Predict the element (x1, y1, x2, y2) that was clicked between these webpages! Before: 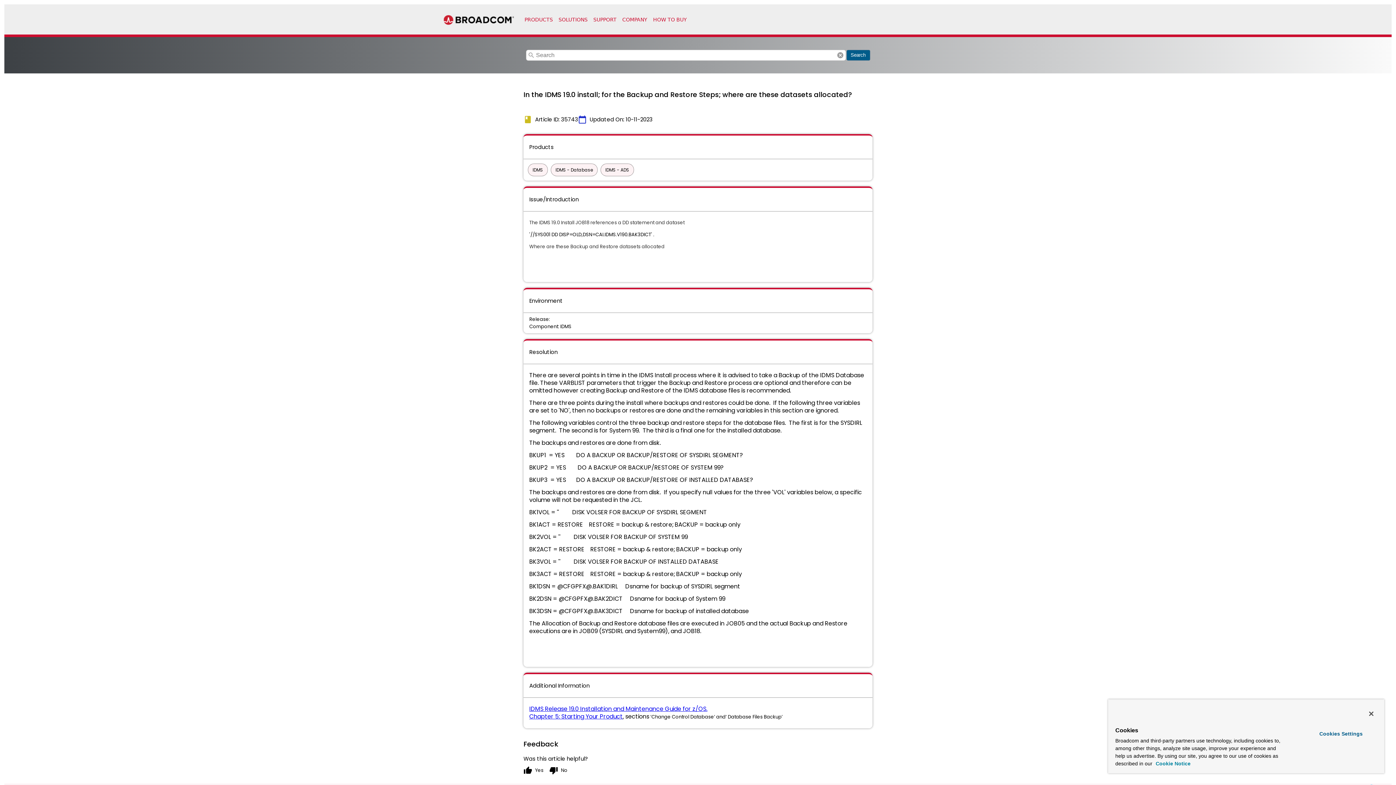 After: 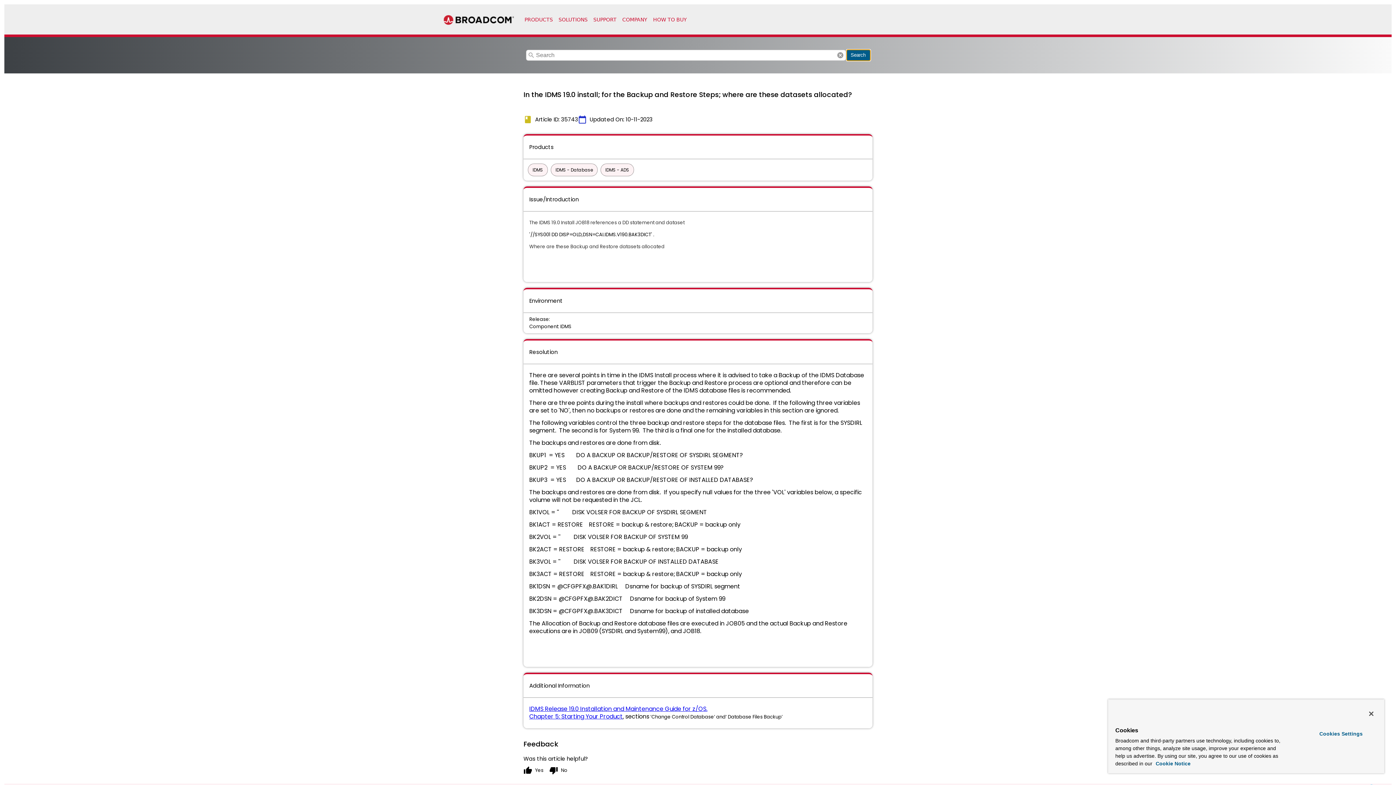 Action: label: Search bbox: (846, 49, 870, 60)